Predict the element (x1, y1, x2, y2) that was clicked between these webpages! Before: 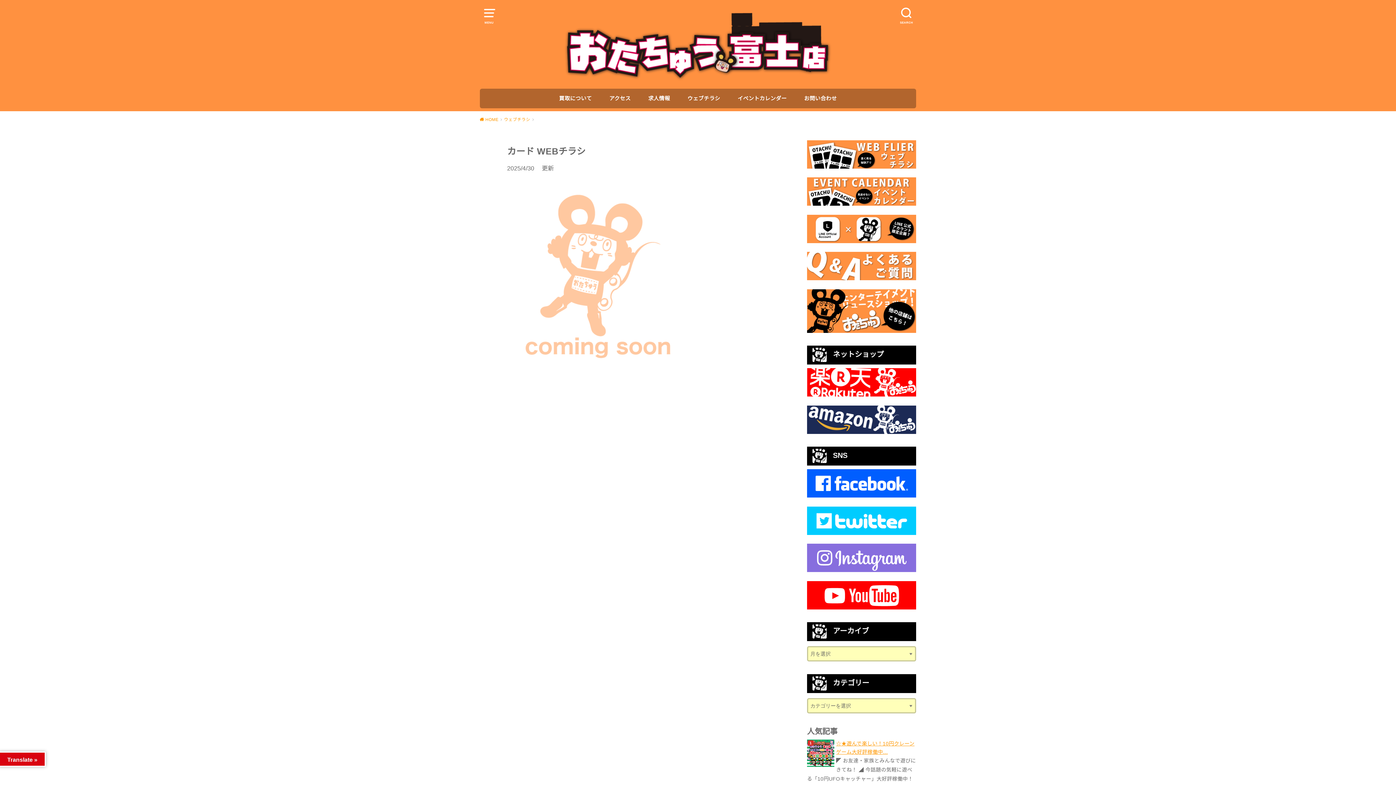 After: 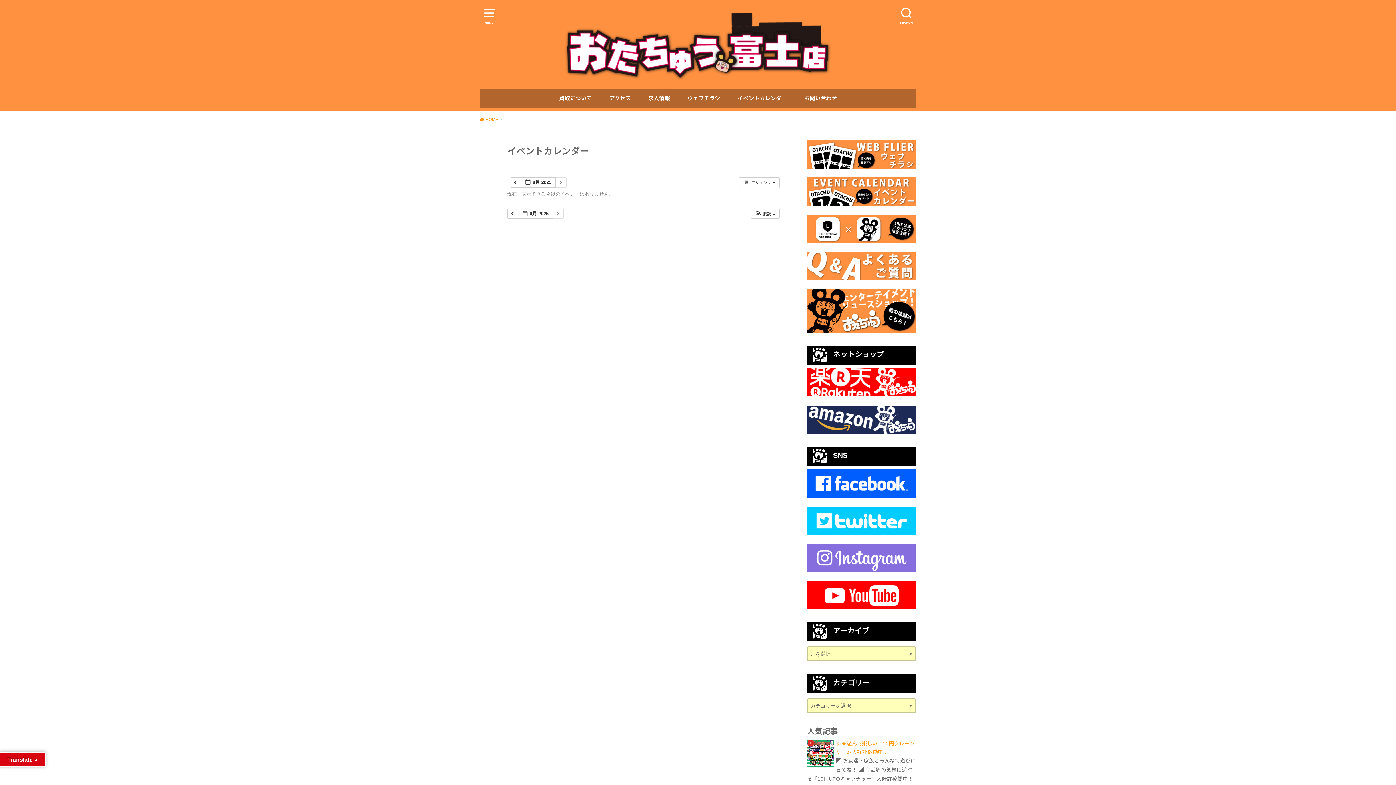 Action: bbox: (807, 198, 916, 204)